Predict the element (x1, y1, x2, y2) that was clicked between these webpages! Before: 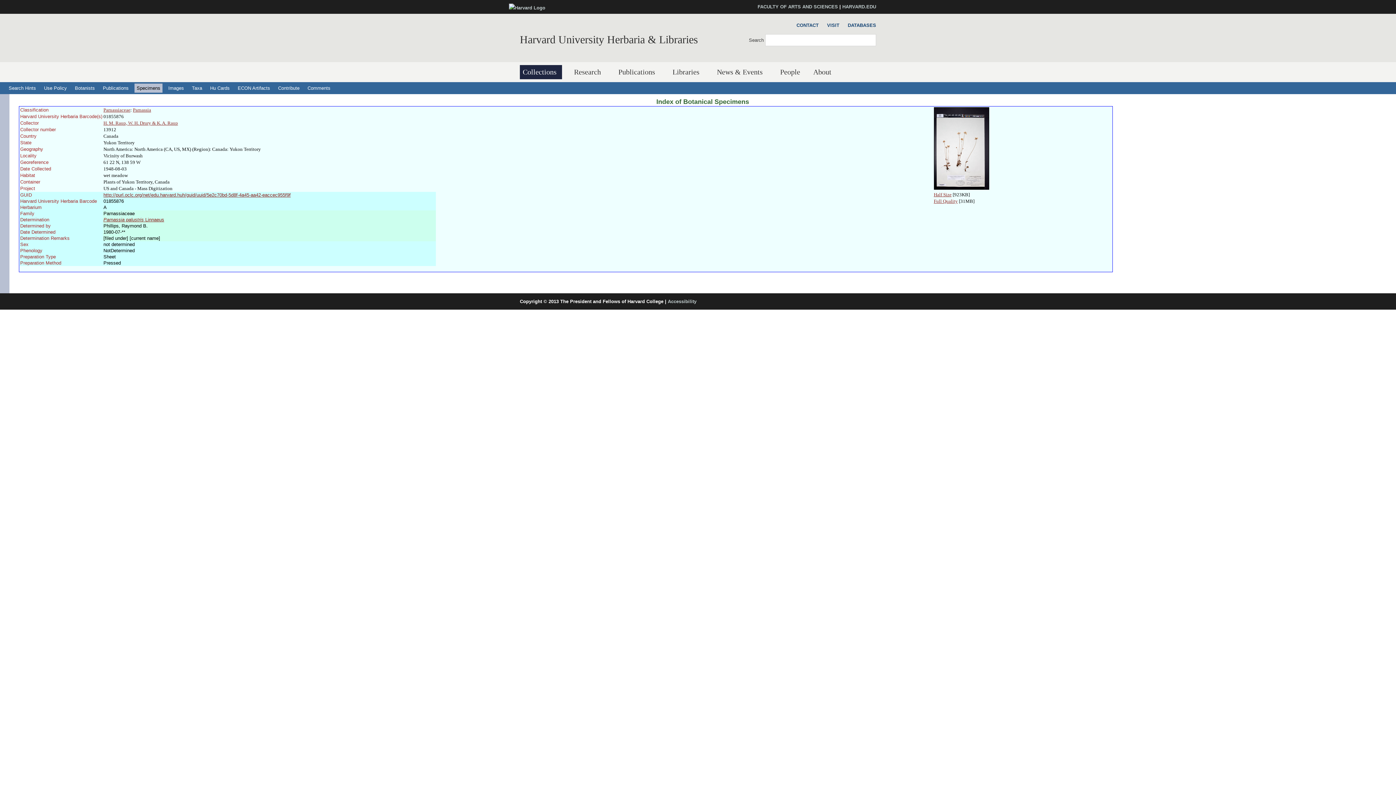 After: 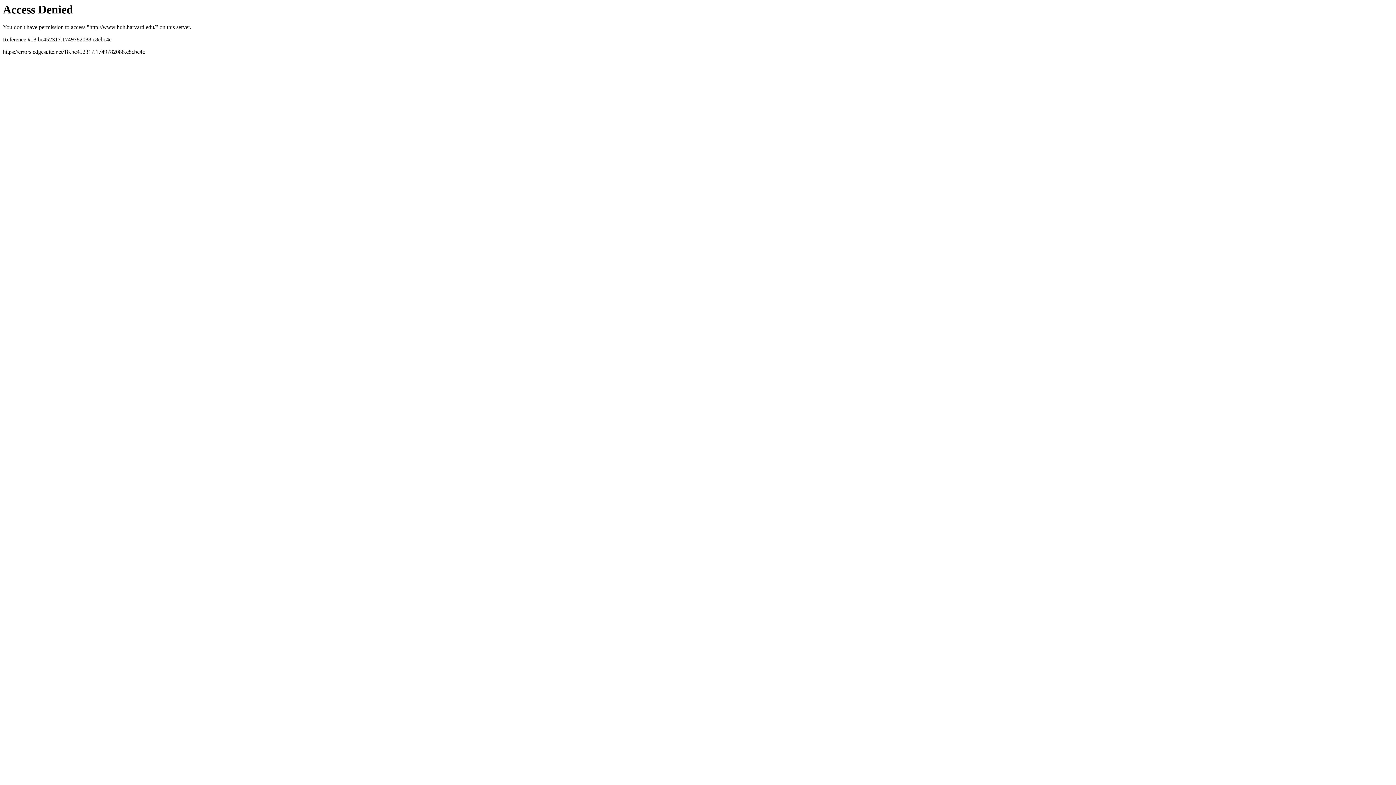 Action: label: Harvard University Herbaria & Libraries bbox: (520, 33, 698, 45)